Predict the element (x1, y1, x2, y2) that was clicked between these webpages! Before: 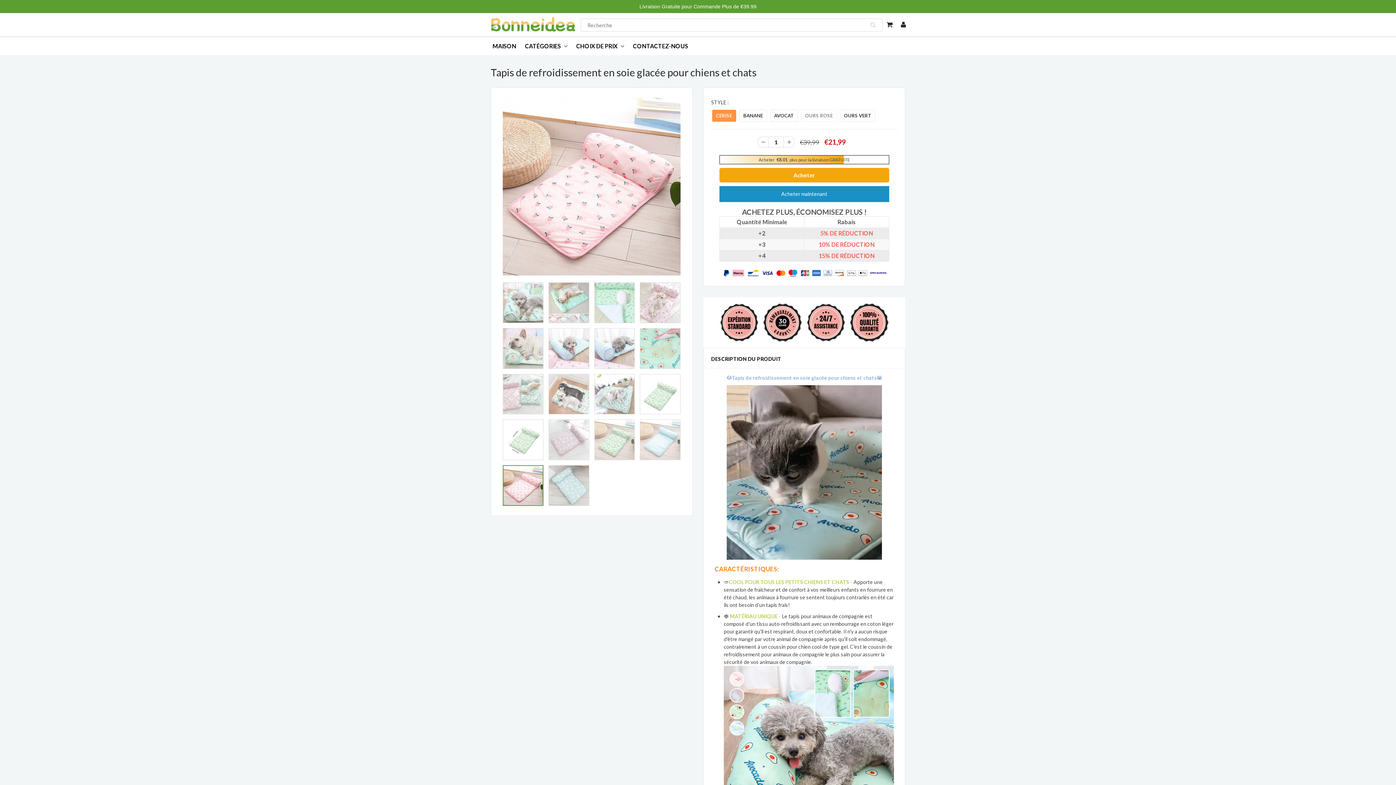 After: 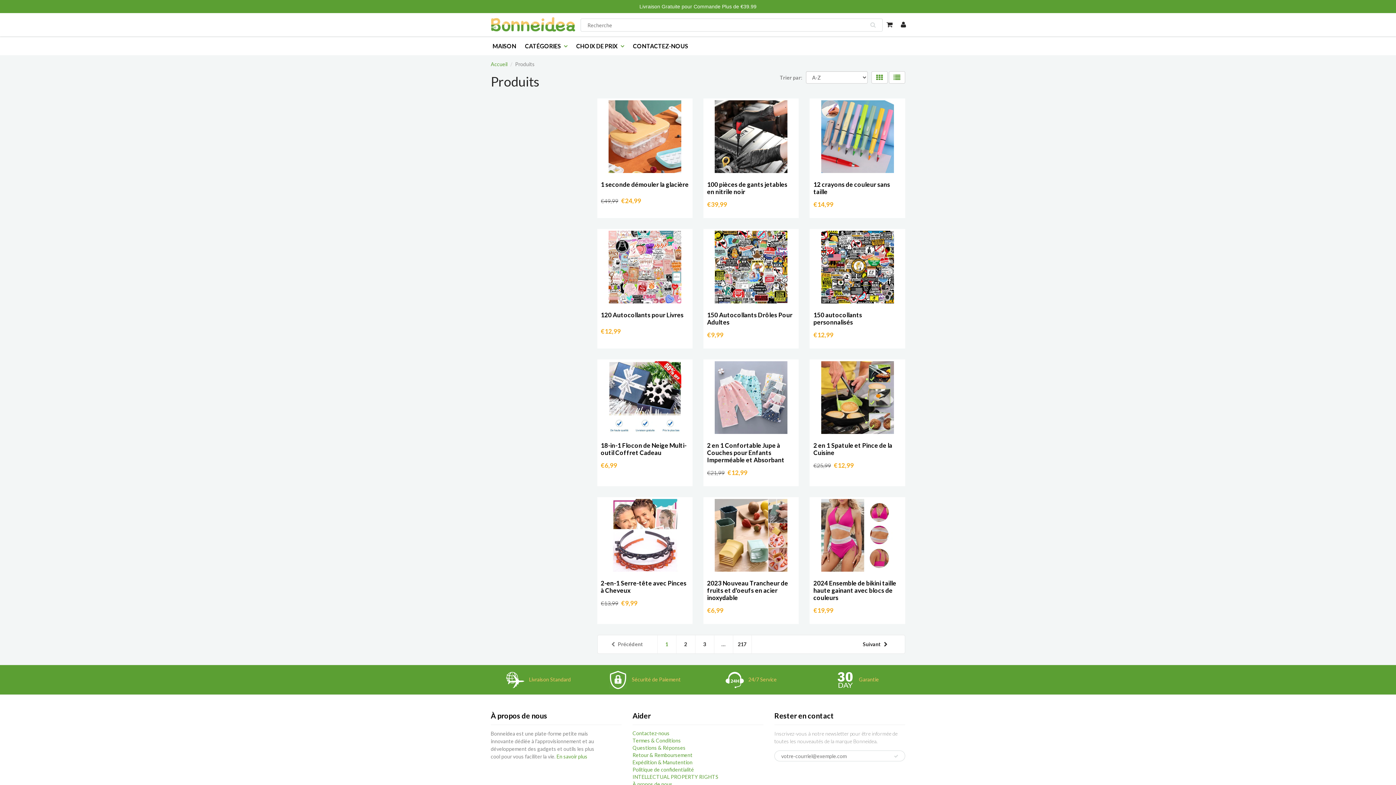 Action: bbox: (572, 37, 628, 53) label: CHOIX DE PRIX